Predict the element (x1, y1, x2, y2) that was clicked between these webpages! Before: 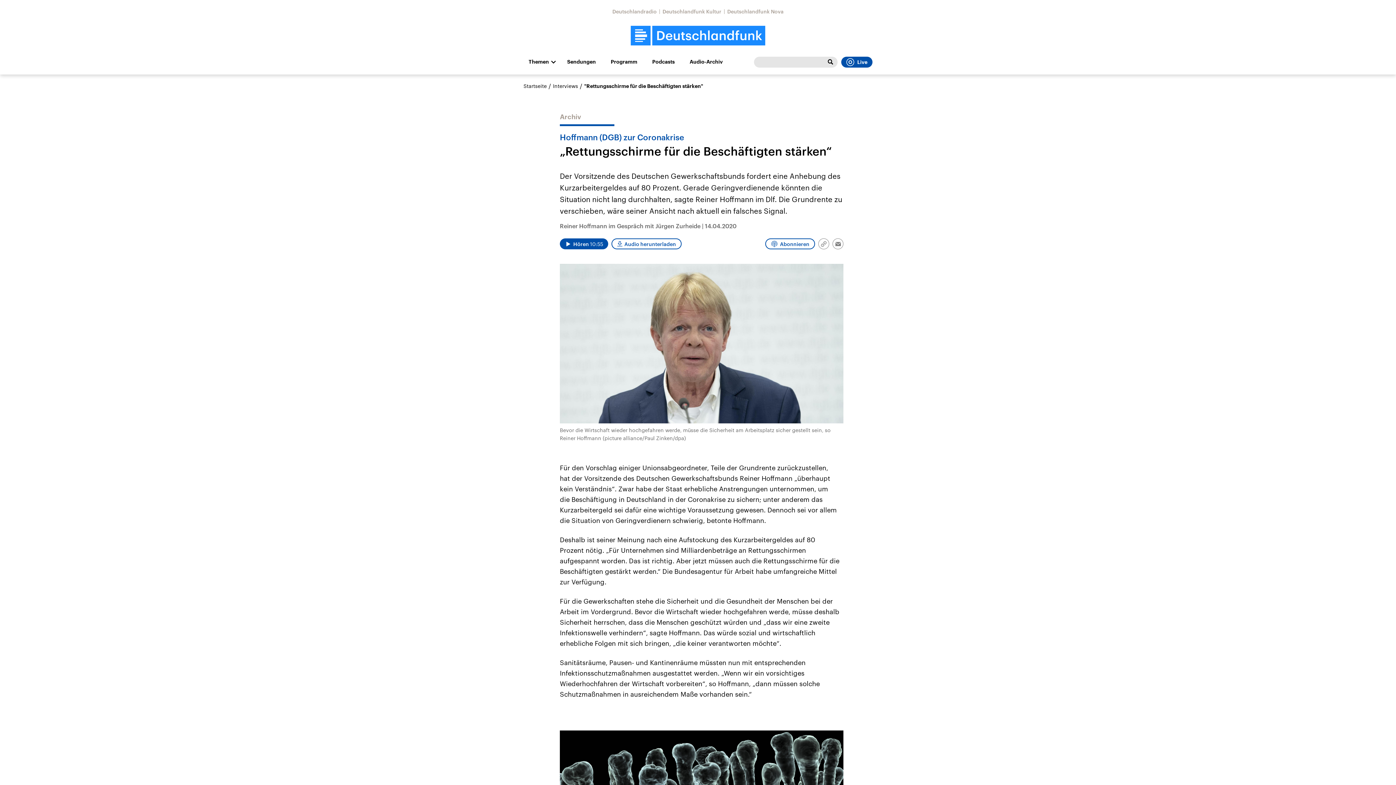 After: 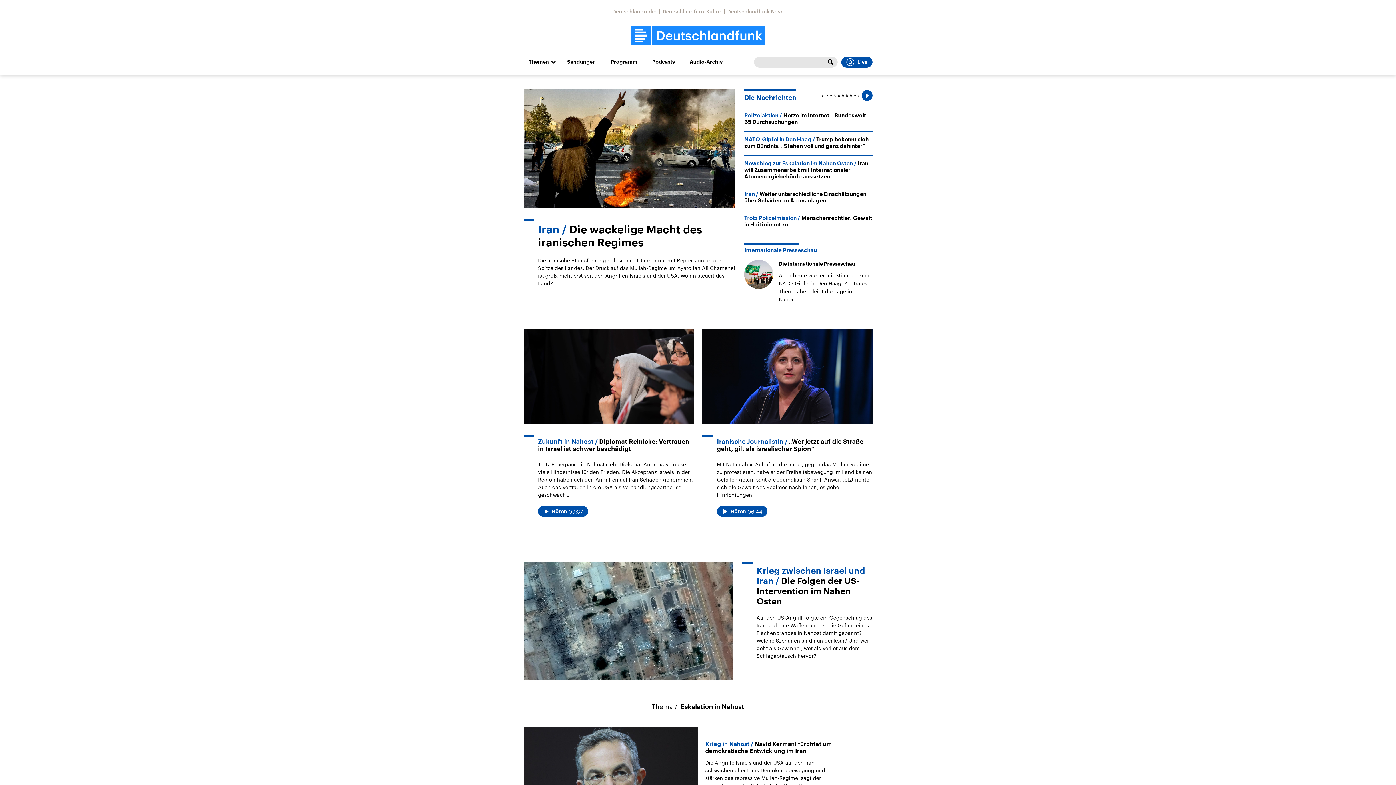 Action: label: Startseite bbox: (523, 82, 546, 89)